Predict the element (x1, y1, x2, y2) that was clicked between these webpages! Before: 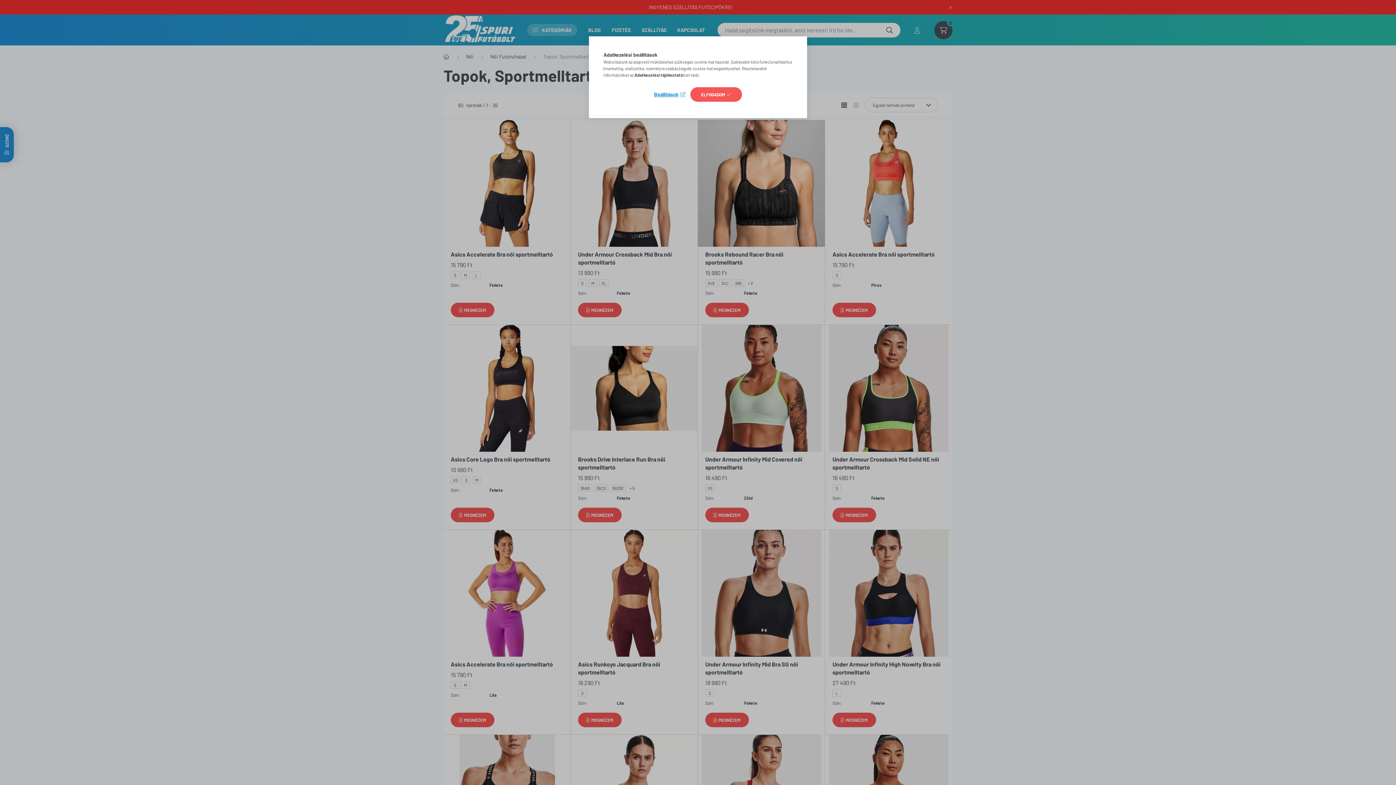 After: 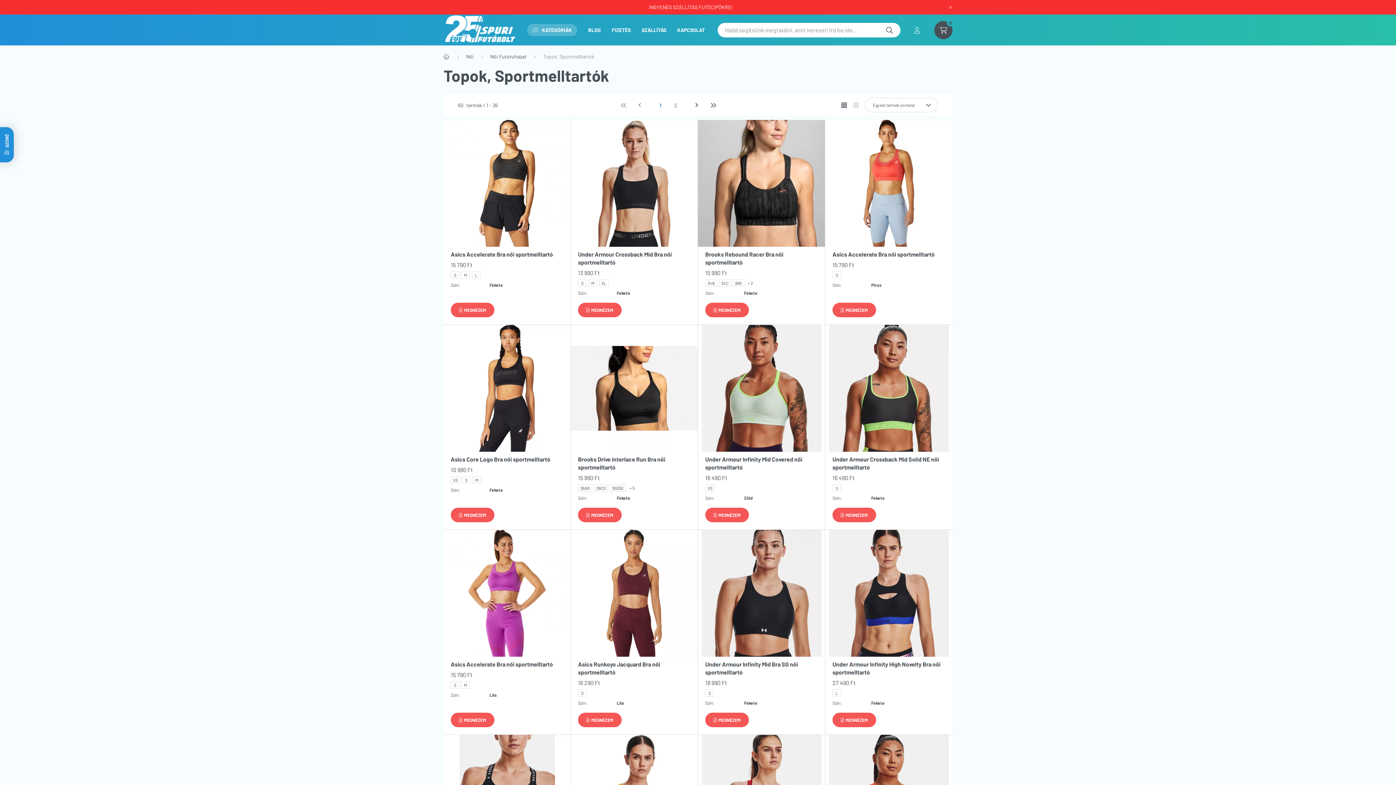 Action: label: ELFOGADOM bbox: (690, 87, 742, 101)